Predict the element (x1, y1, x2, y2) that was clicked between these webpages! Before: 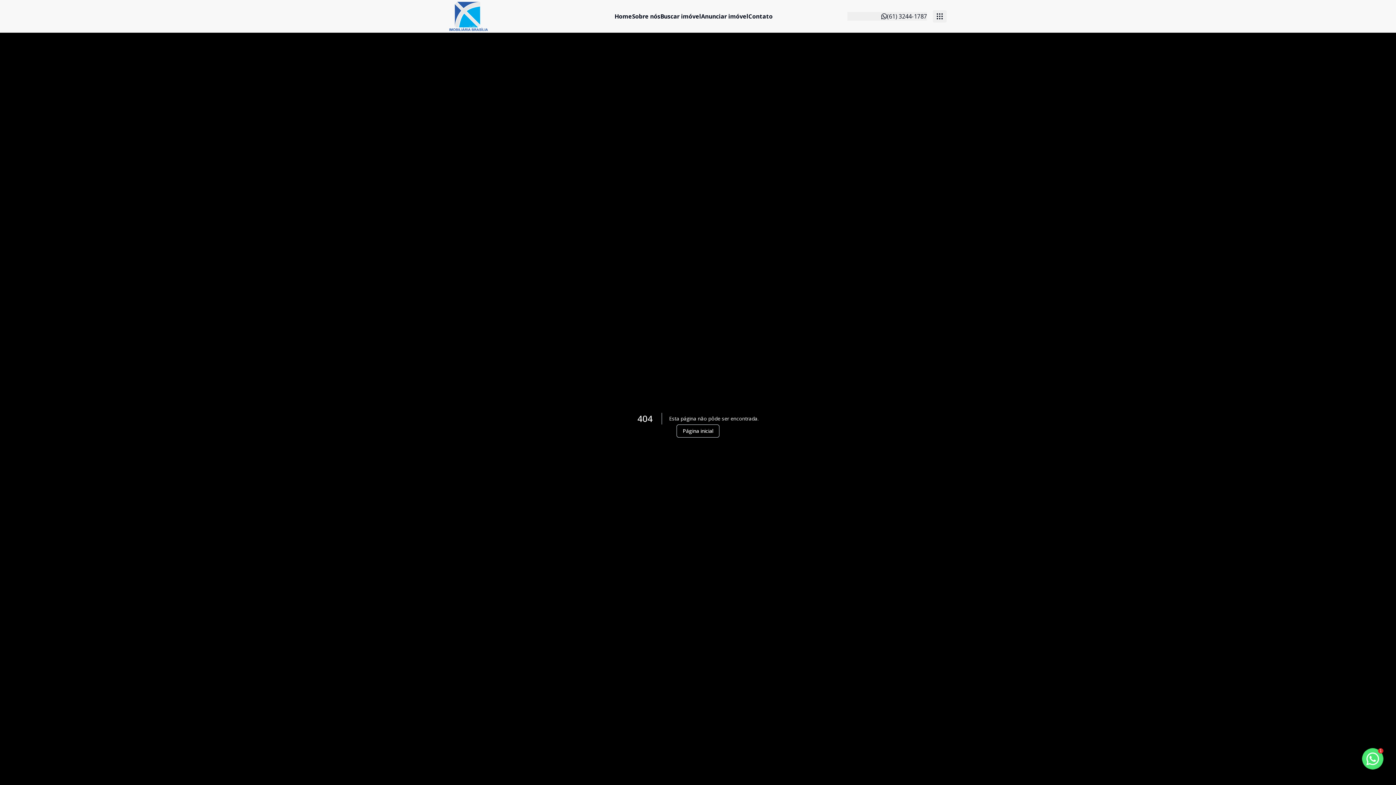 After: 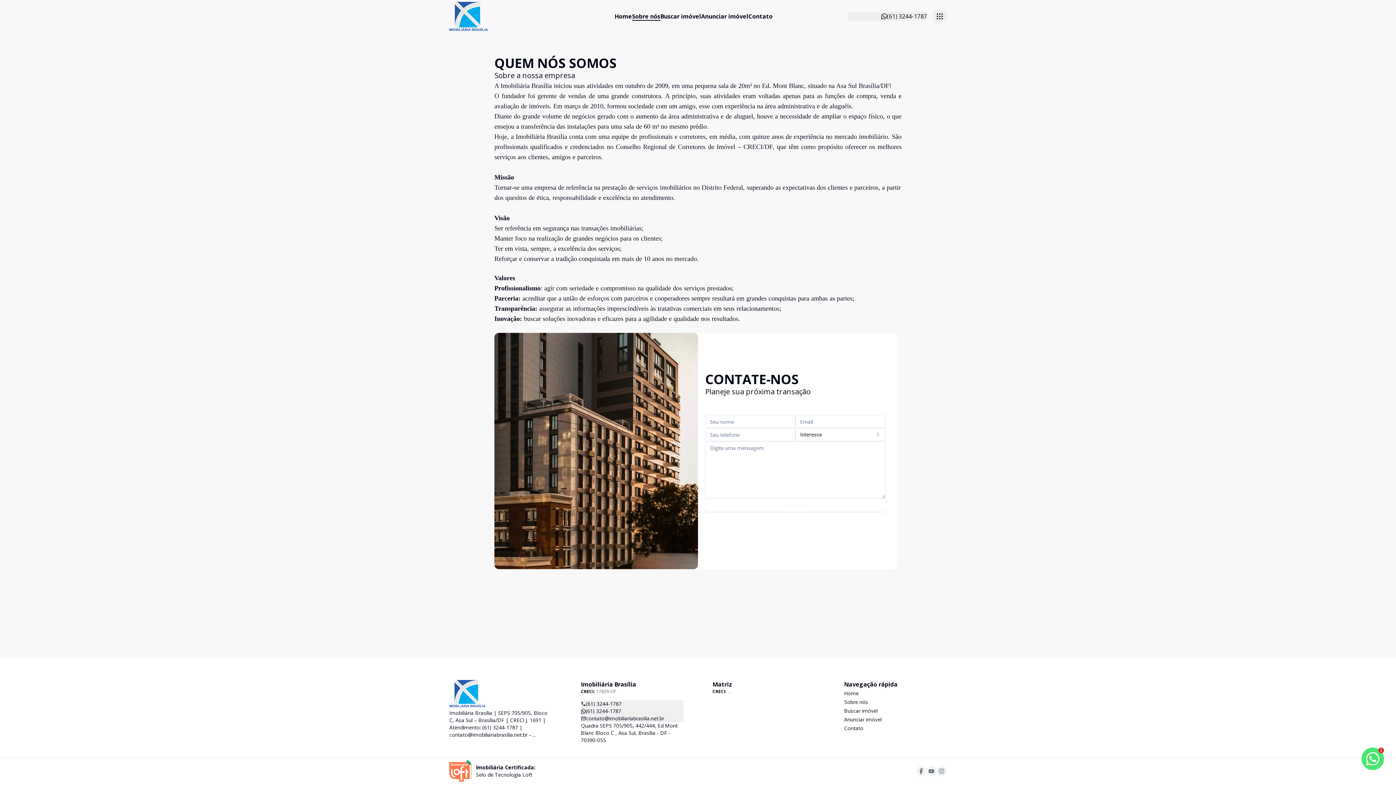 Action: bbox: (632, 9, 660, 23) label: Sobre nós